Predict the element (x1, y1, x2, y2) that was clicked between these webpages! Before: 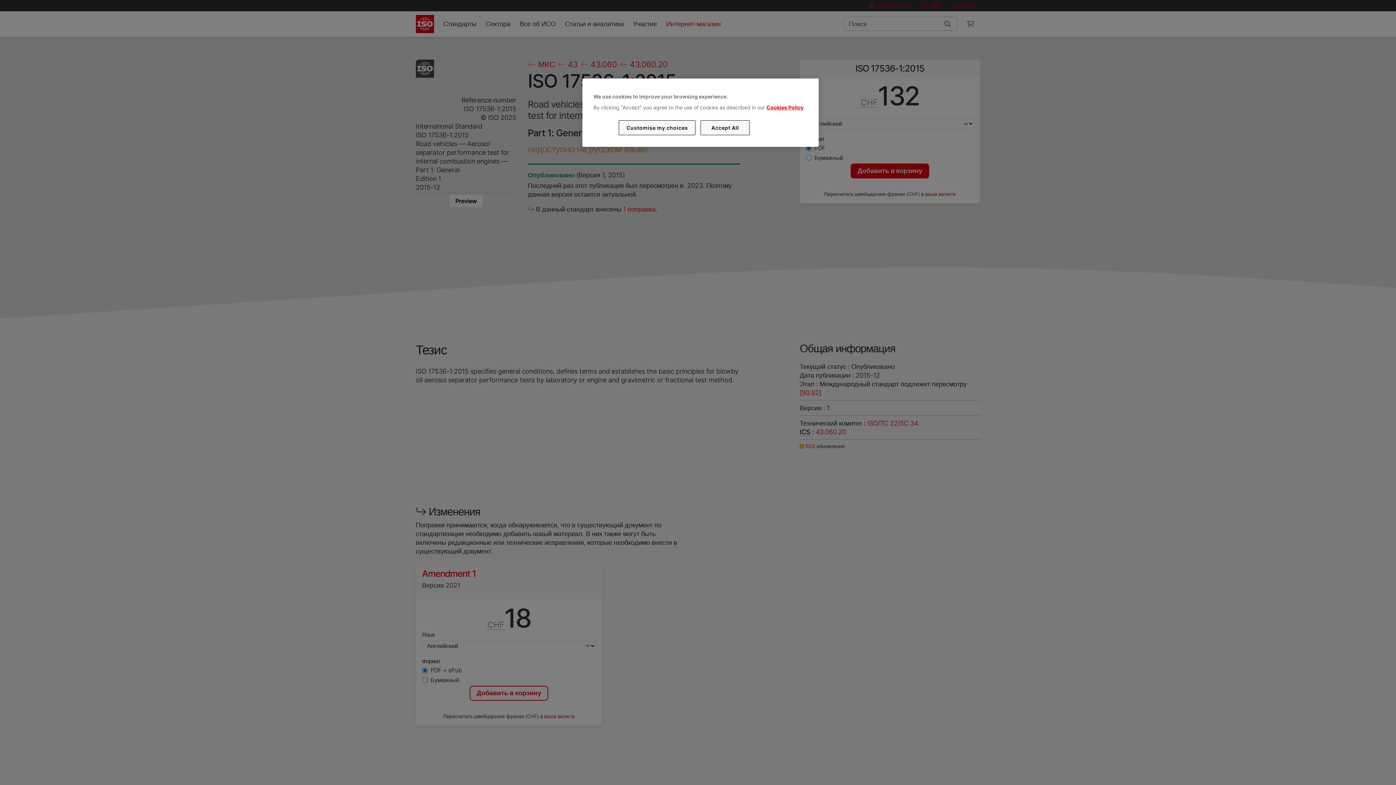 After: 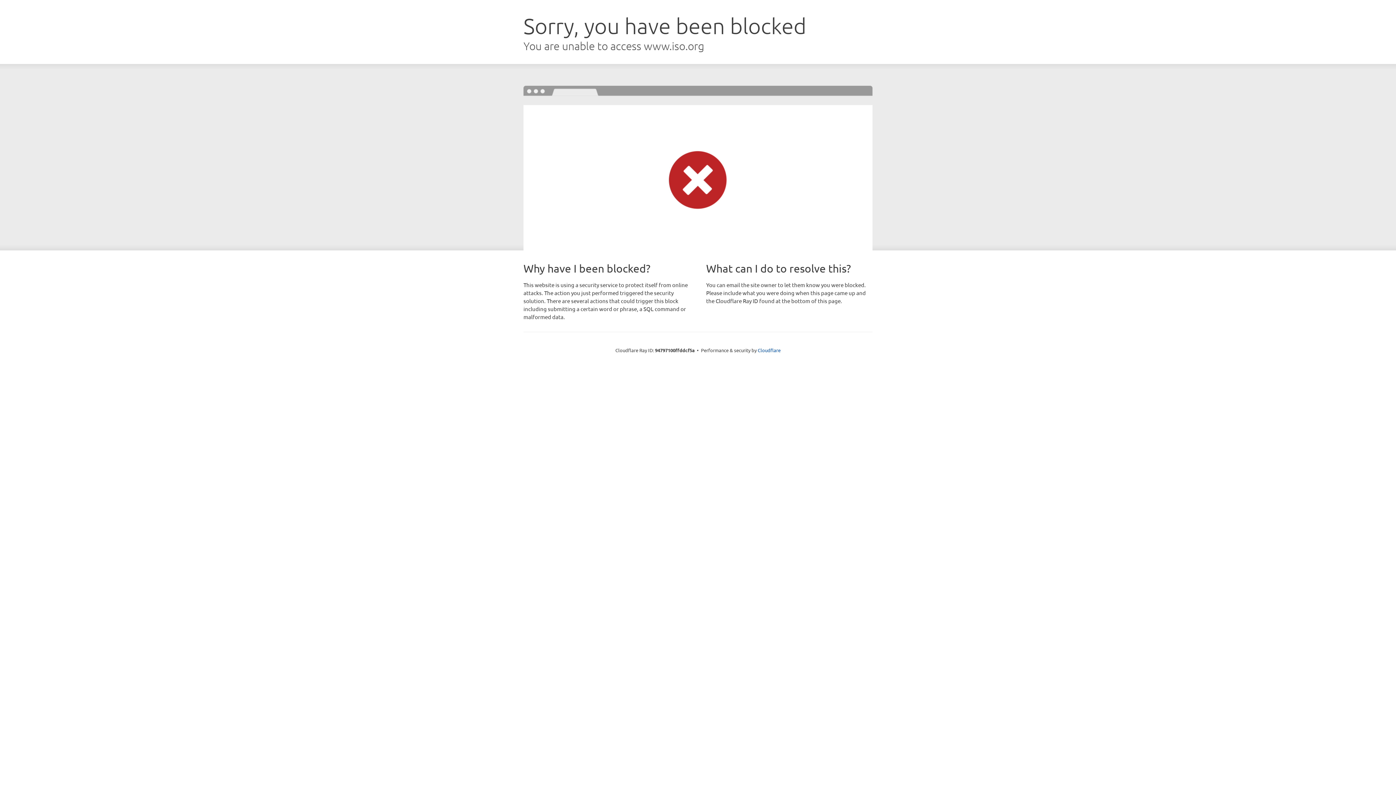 Action: bbox: (766, 104, 803, 110) label: Cookies Policy